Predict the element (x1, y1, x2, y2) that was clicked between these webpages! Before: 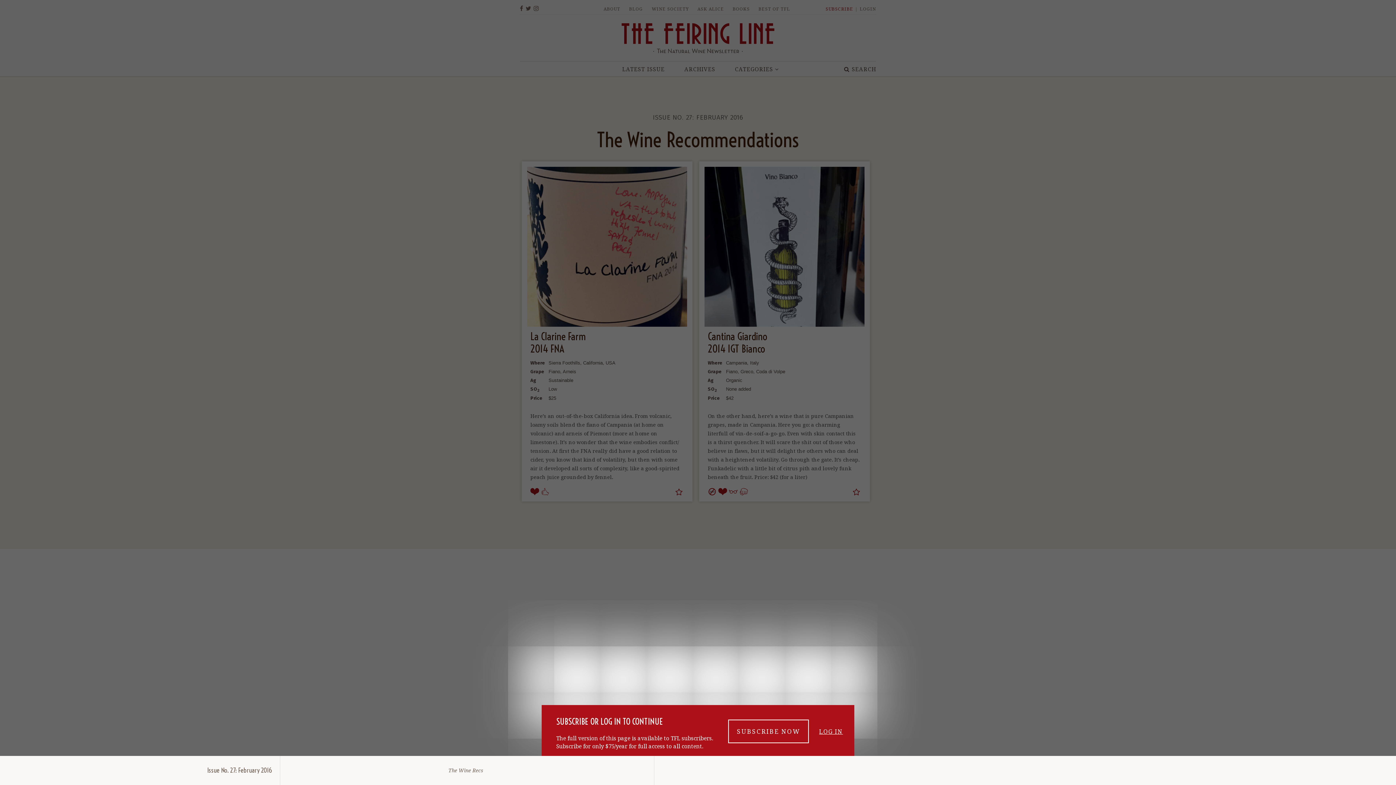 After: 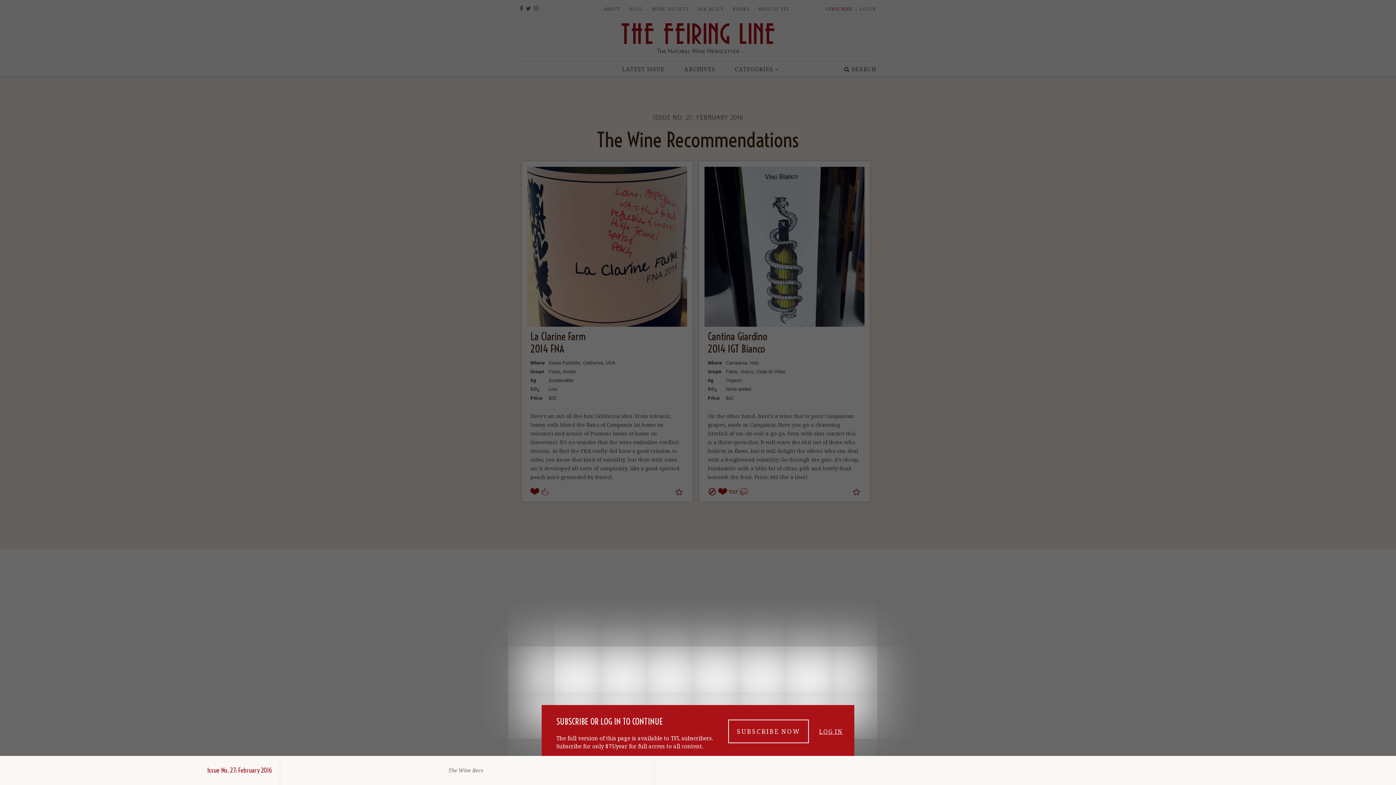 Action: bbox: (0, 756, 280, 785) label: Issue No. 27: February 2016